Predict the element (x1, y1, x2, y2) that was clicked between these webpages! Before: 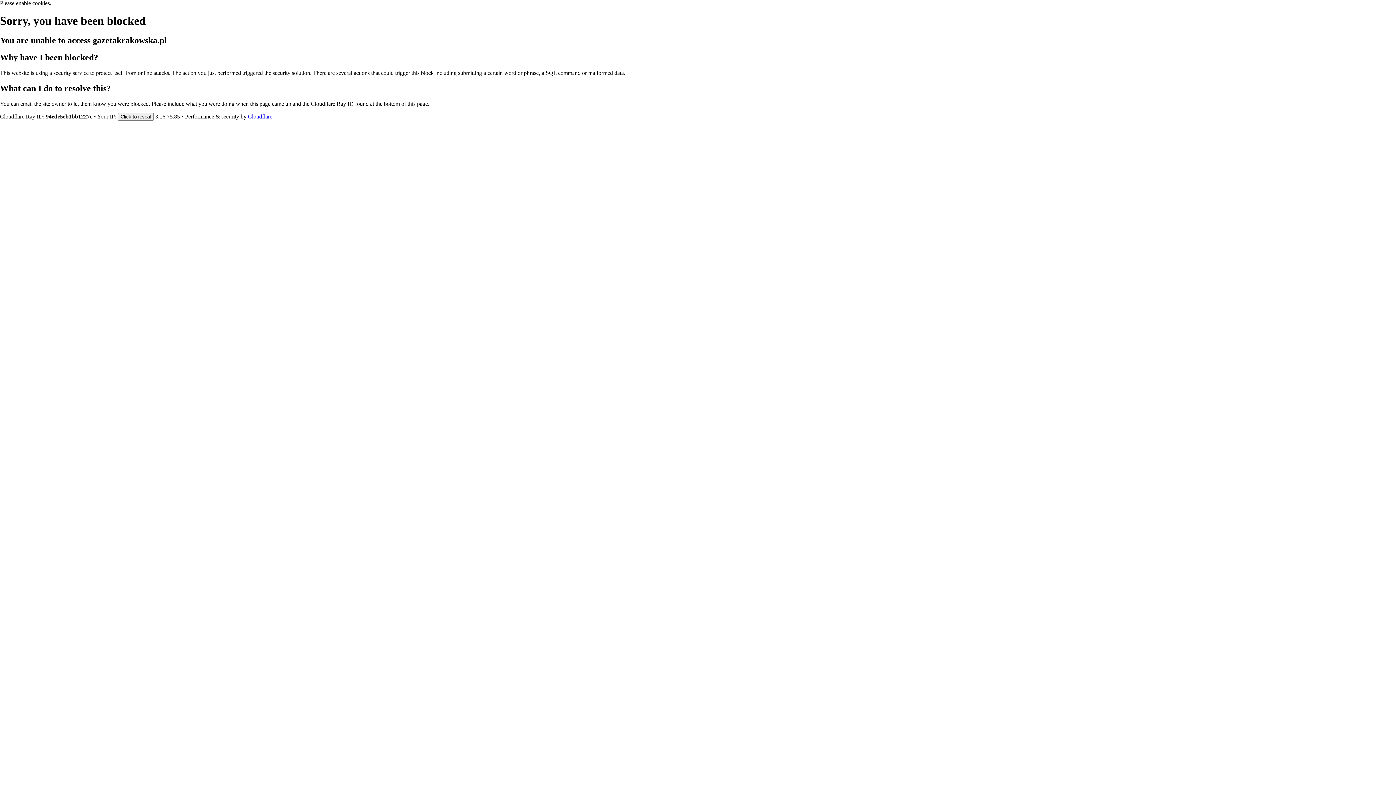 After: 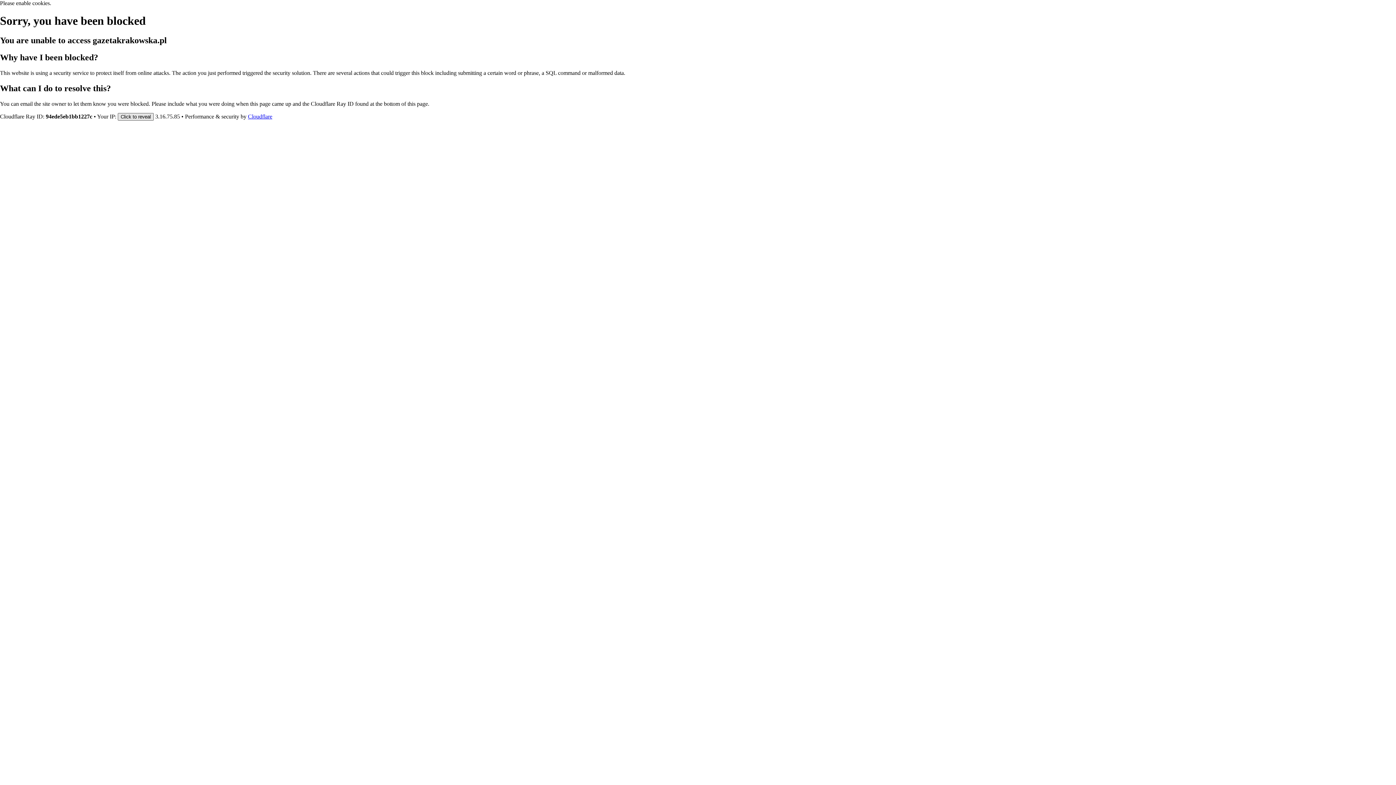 Action: bbox: (117, 112, 153, 120) label: Click to reveal